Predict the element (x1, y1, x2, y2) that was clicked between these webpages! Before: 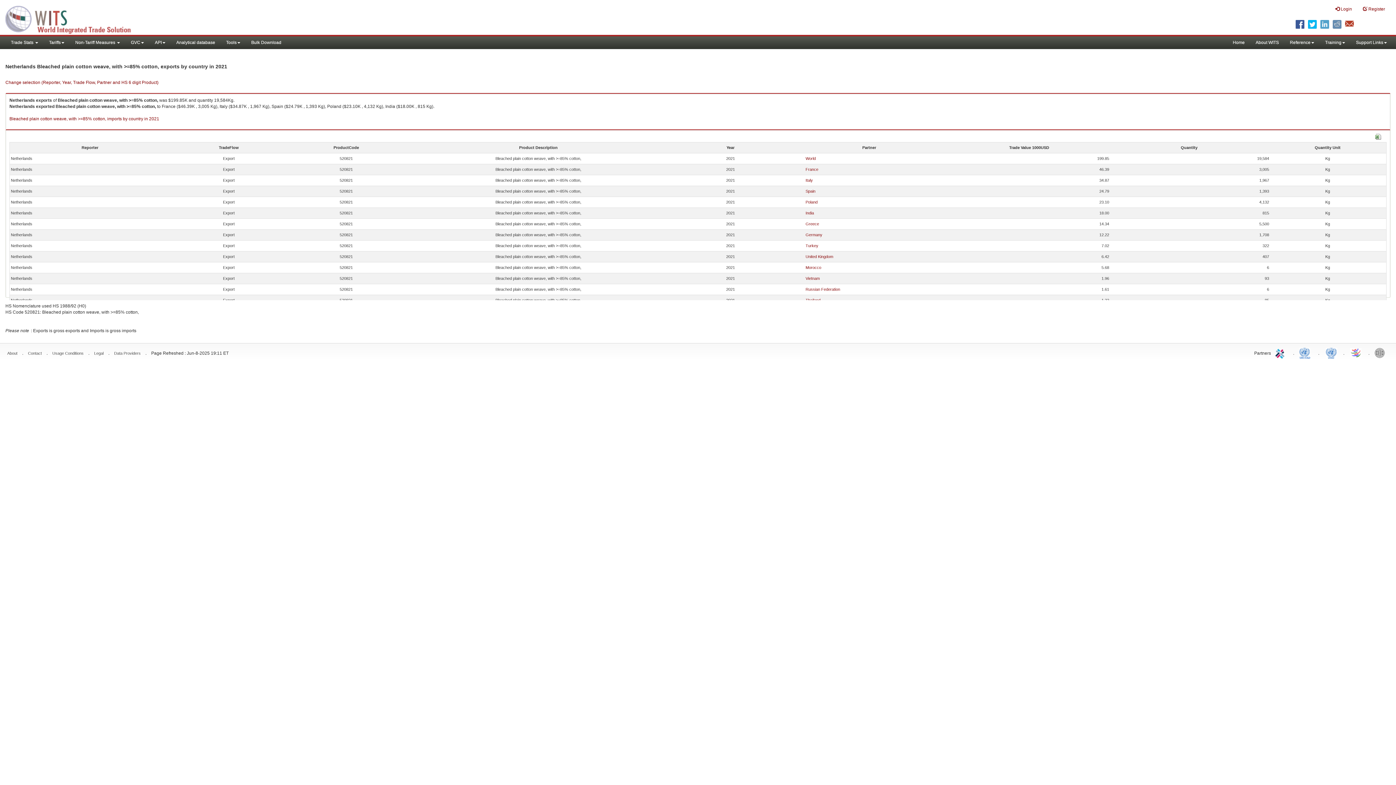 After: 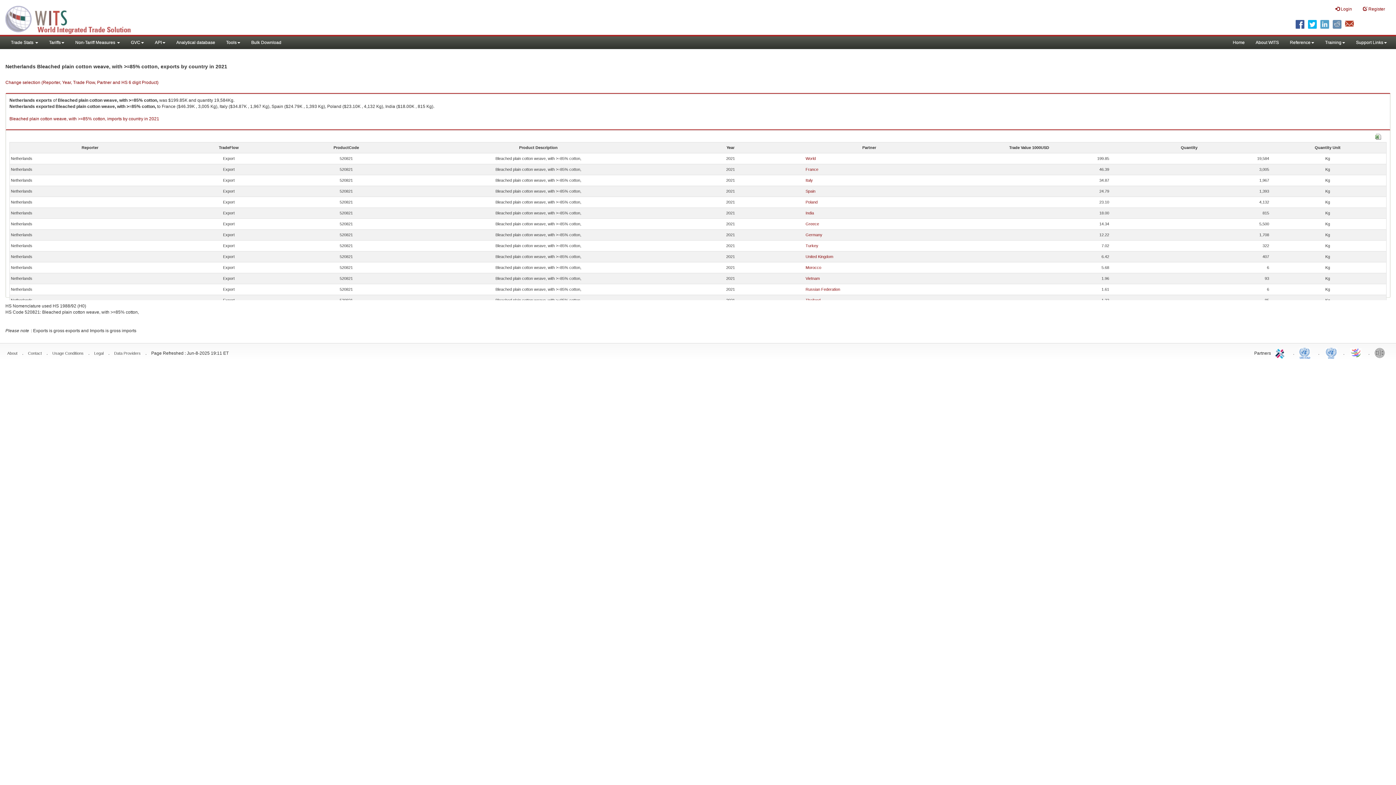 Action: label: UNCTAD bbox: (1299, 345, 1313, 360)